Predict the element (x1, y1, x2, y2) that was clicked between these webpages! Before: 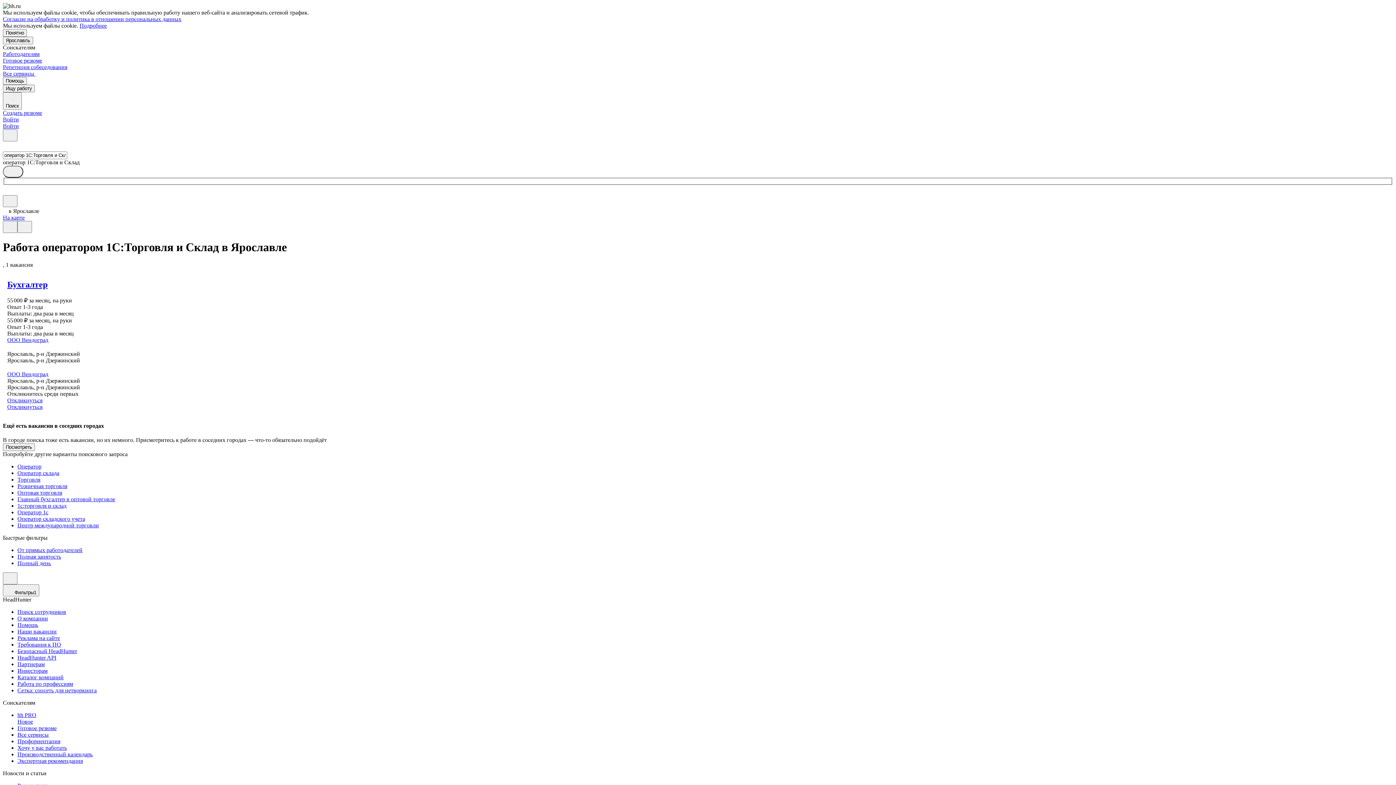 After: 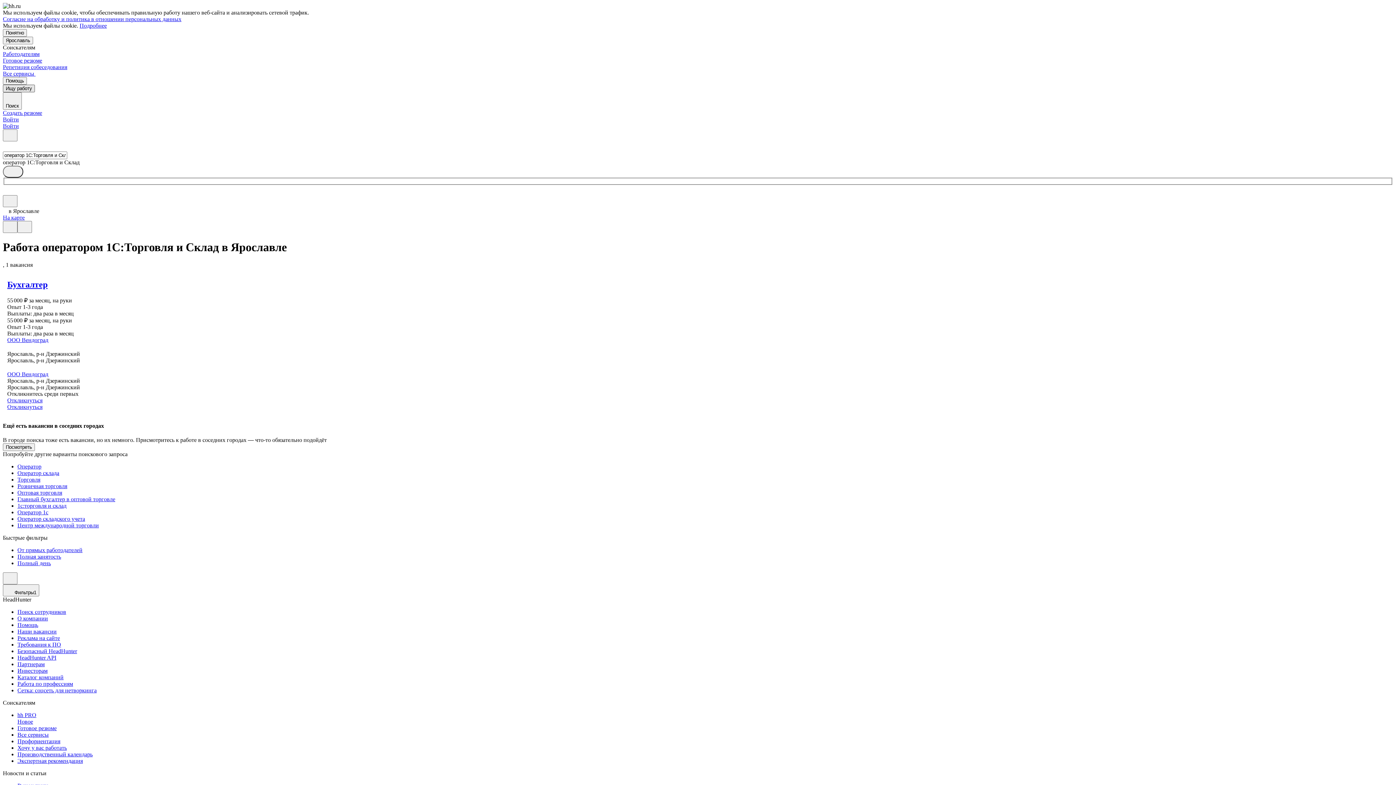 Action: label: Ищу работу bbox: (2, 84, 34, 92)